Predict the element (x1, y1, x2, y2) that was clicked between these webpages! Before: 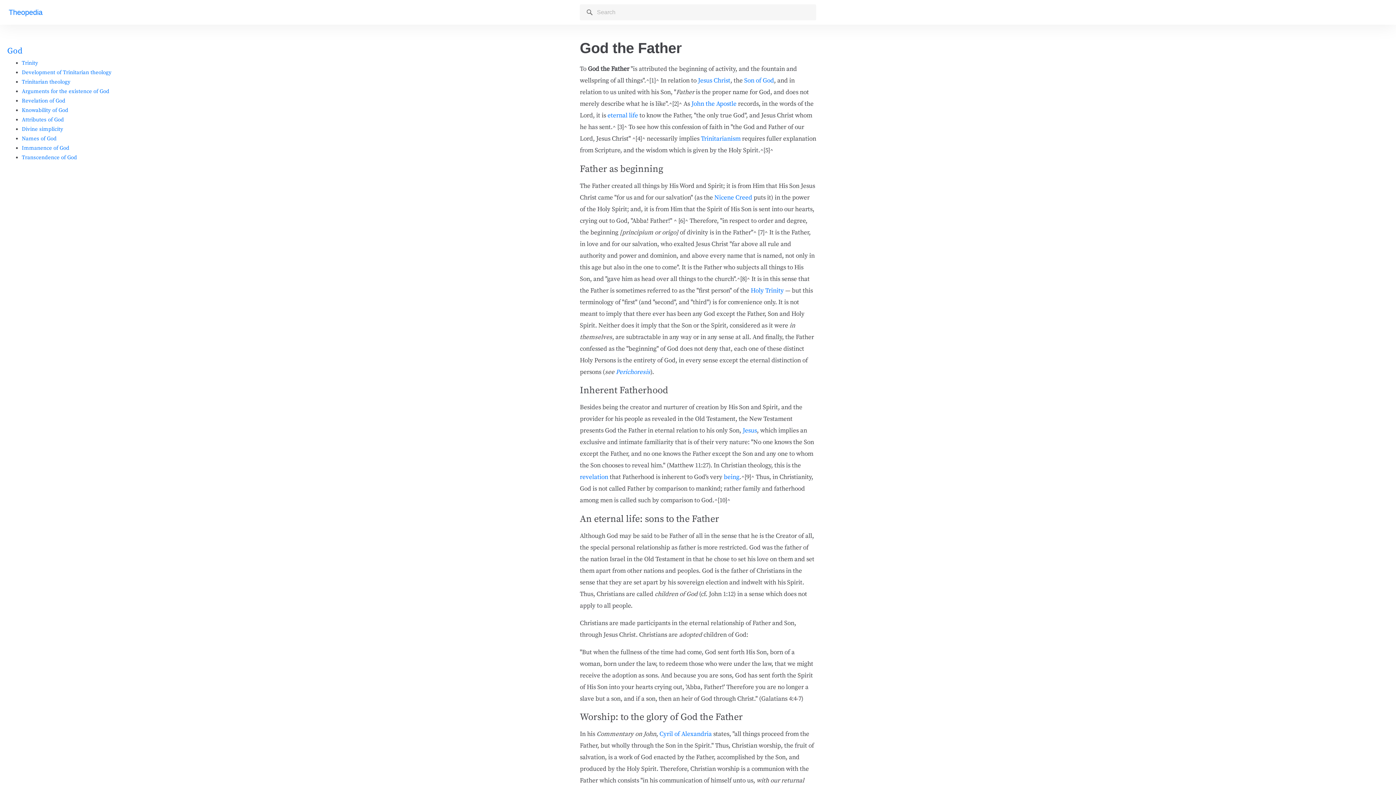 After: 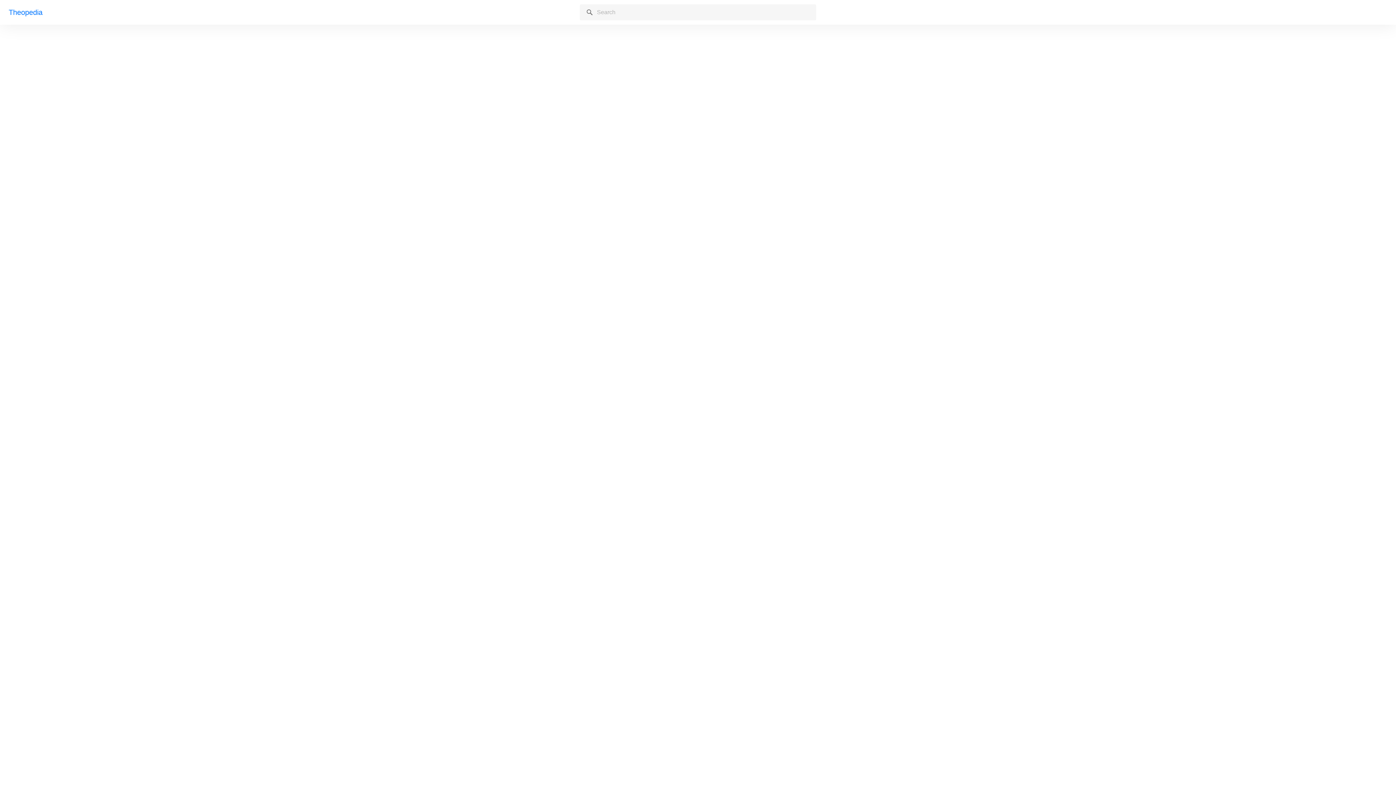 Action: label: Son of God bbox: (744, 76, 774, 84)